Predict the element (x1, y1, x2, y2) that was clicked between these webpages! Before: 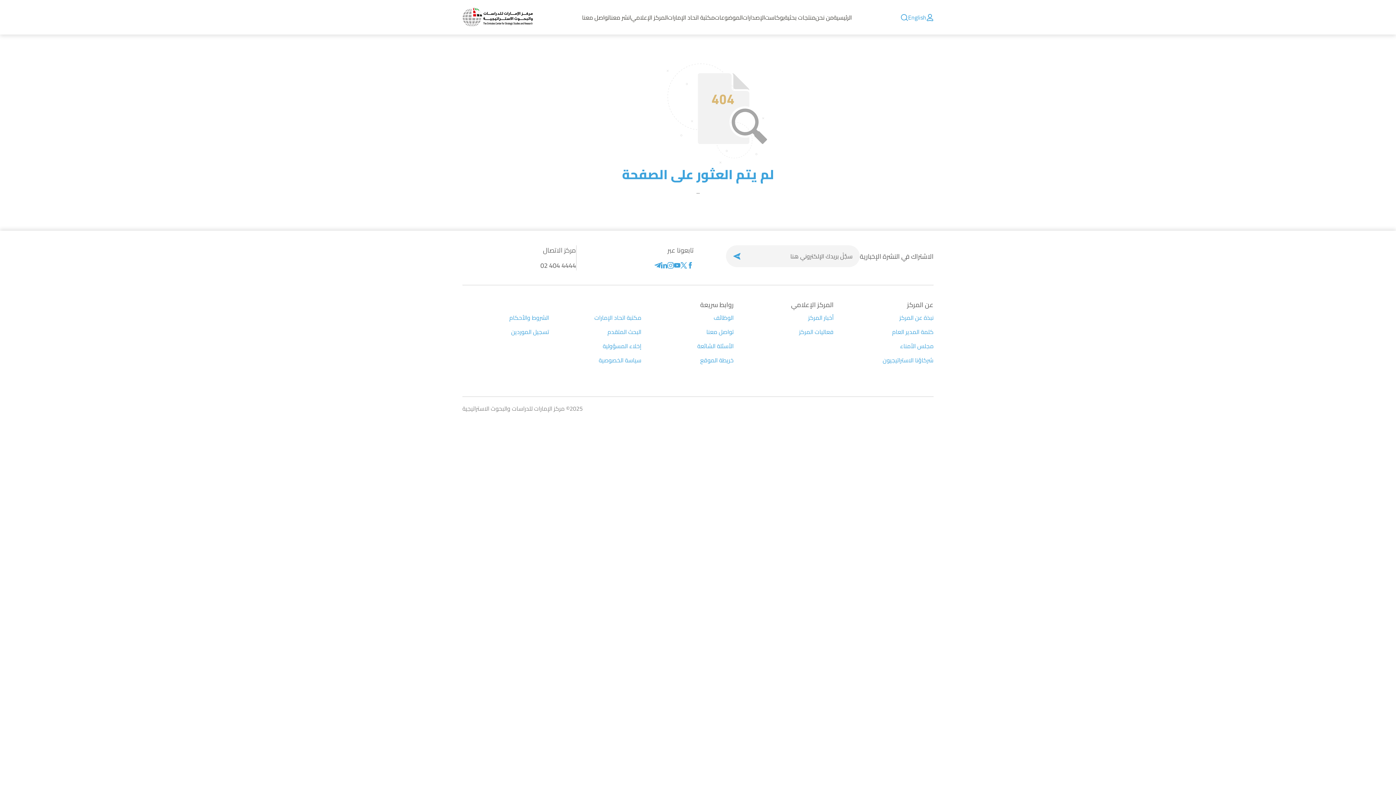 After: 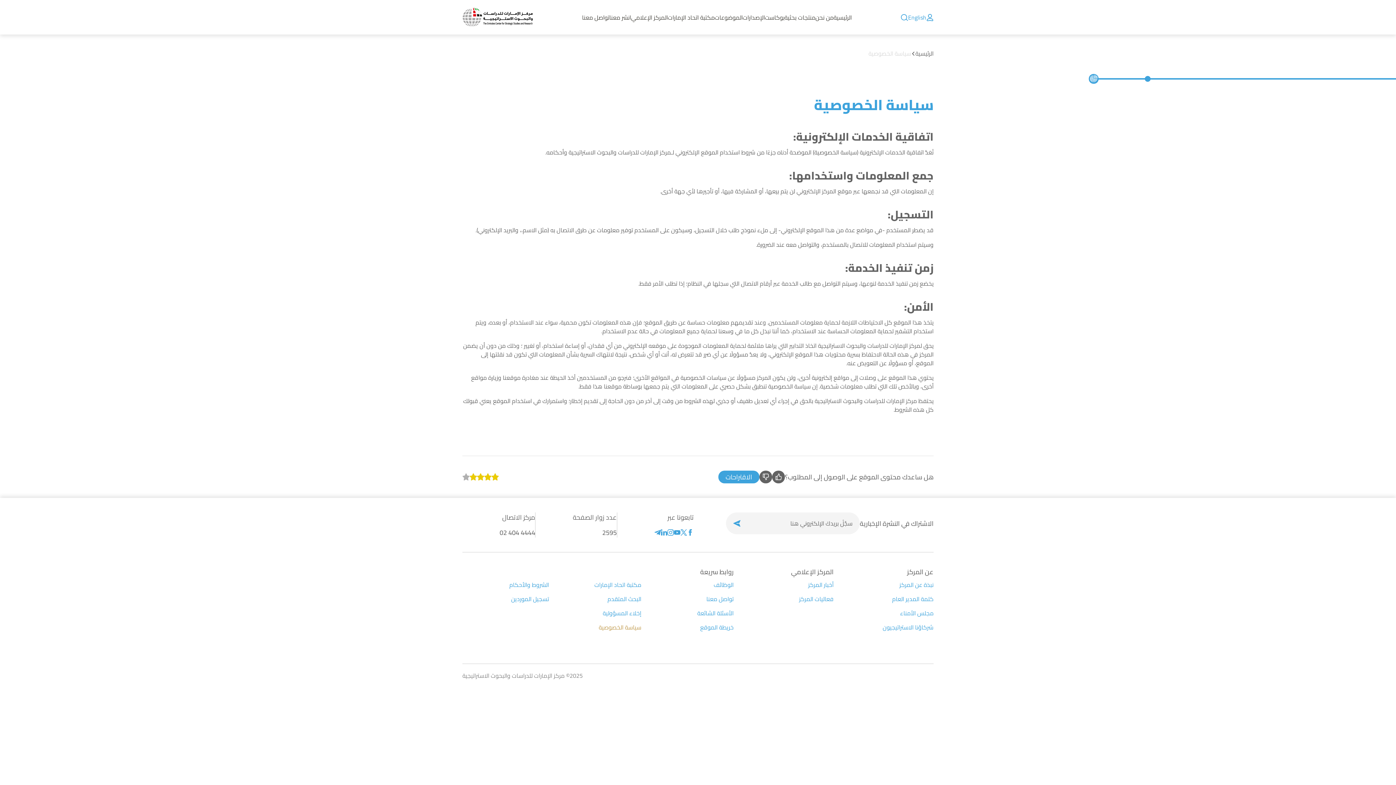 Action: bbox: (598, 356, 641, 364) label: سياسة الخصوصية